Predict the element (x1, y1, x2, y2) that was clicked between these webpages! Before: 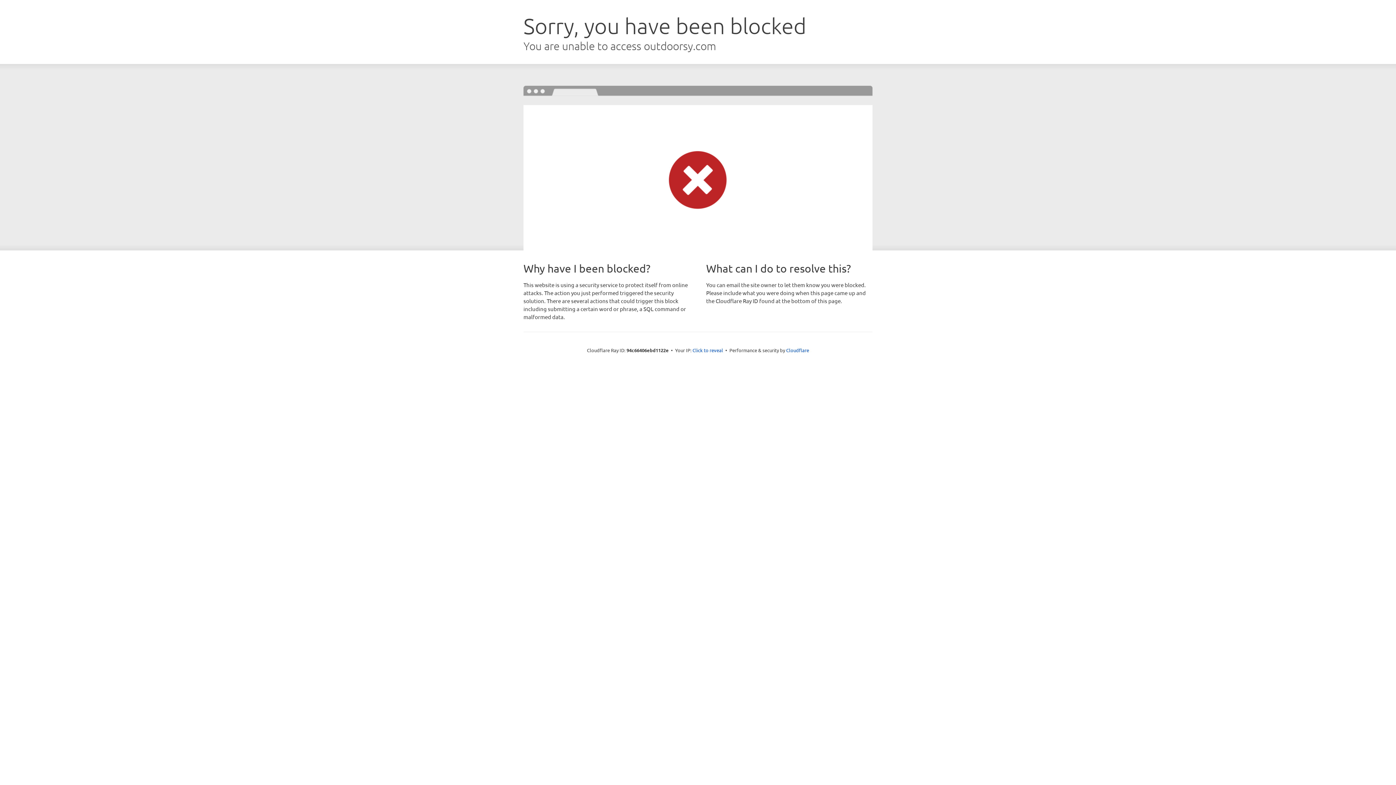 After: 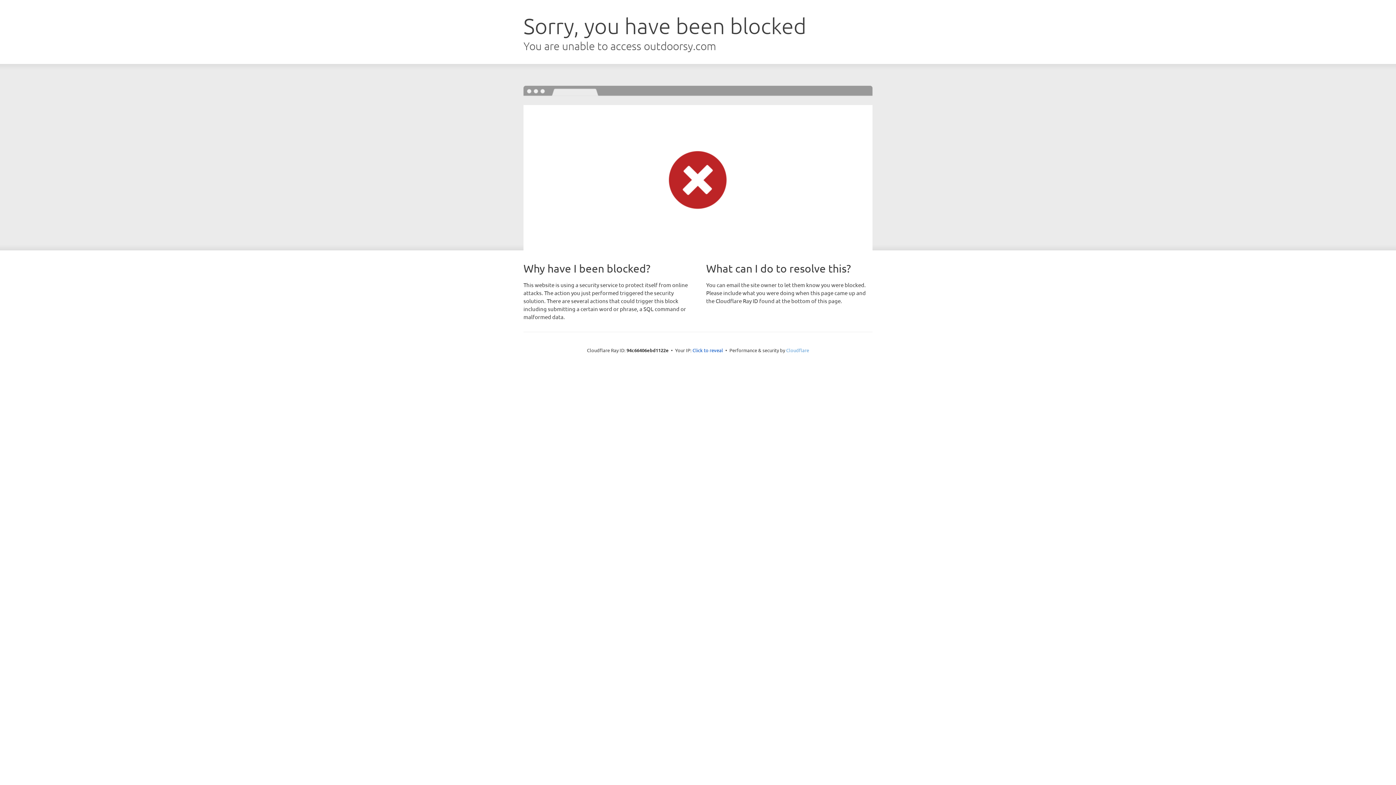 Action: label: Cloudflare bbox: (786, 347, 809, 353)